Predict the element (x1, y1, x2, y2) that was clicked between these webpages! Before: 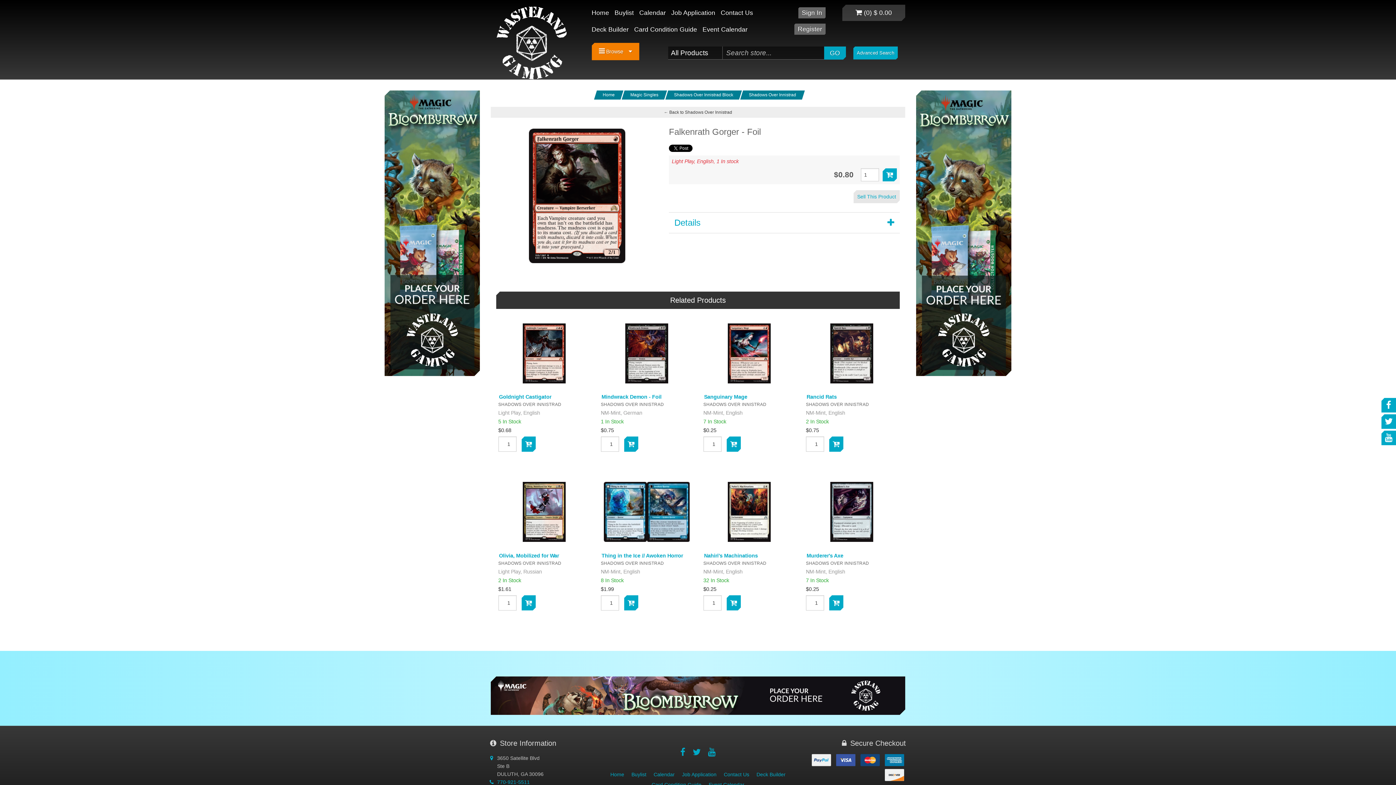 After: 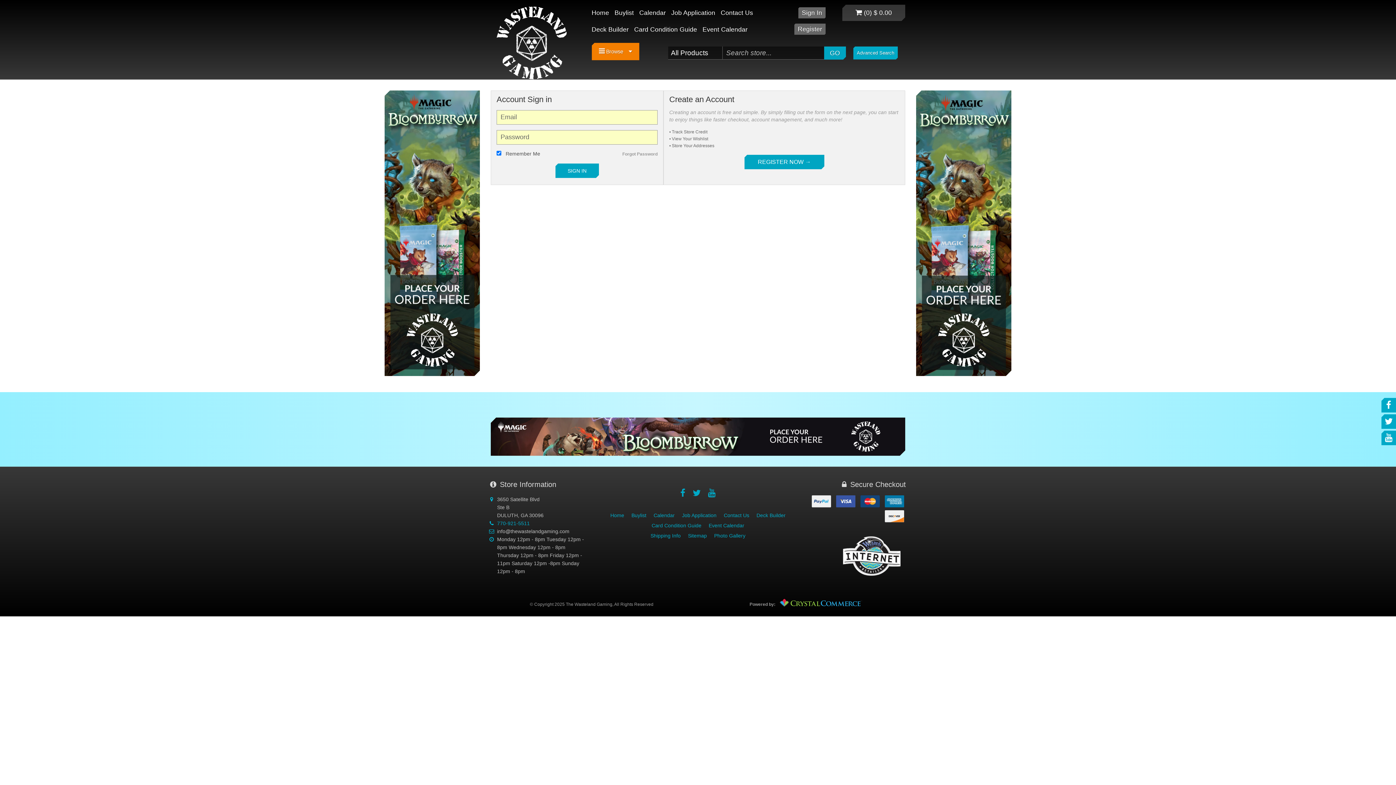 Action: label: Sign In bbox: (798, 7, 825, 18)